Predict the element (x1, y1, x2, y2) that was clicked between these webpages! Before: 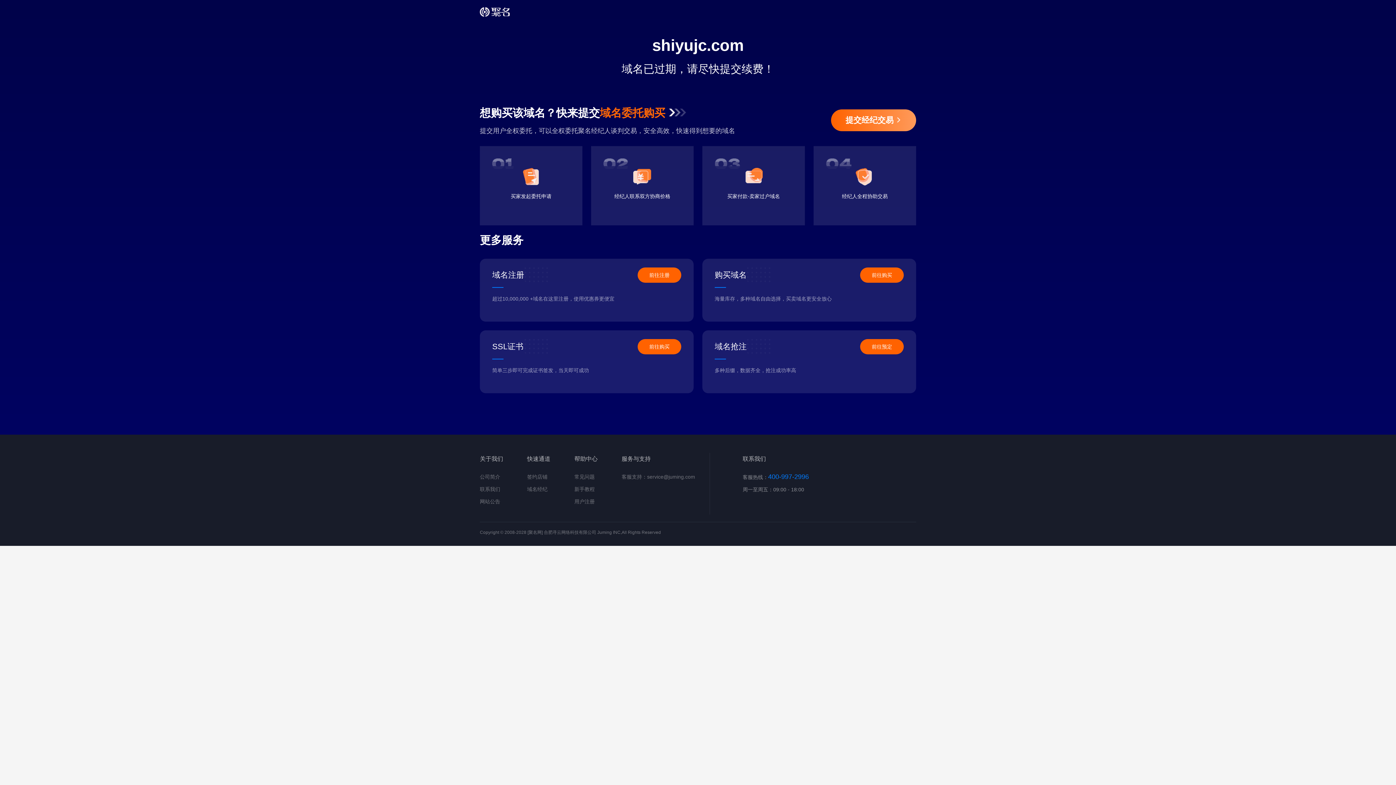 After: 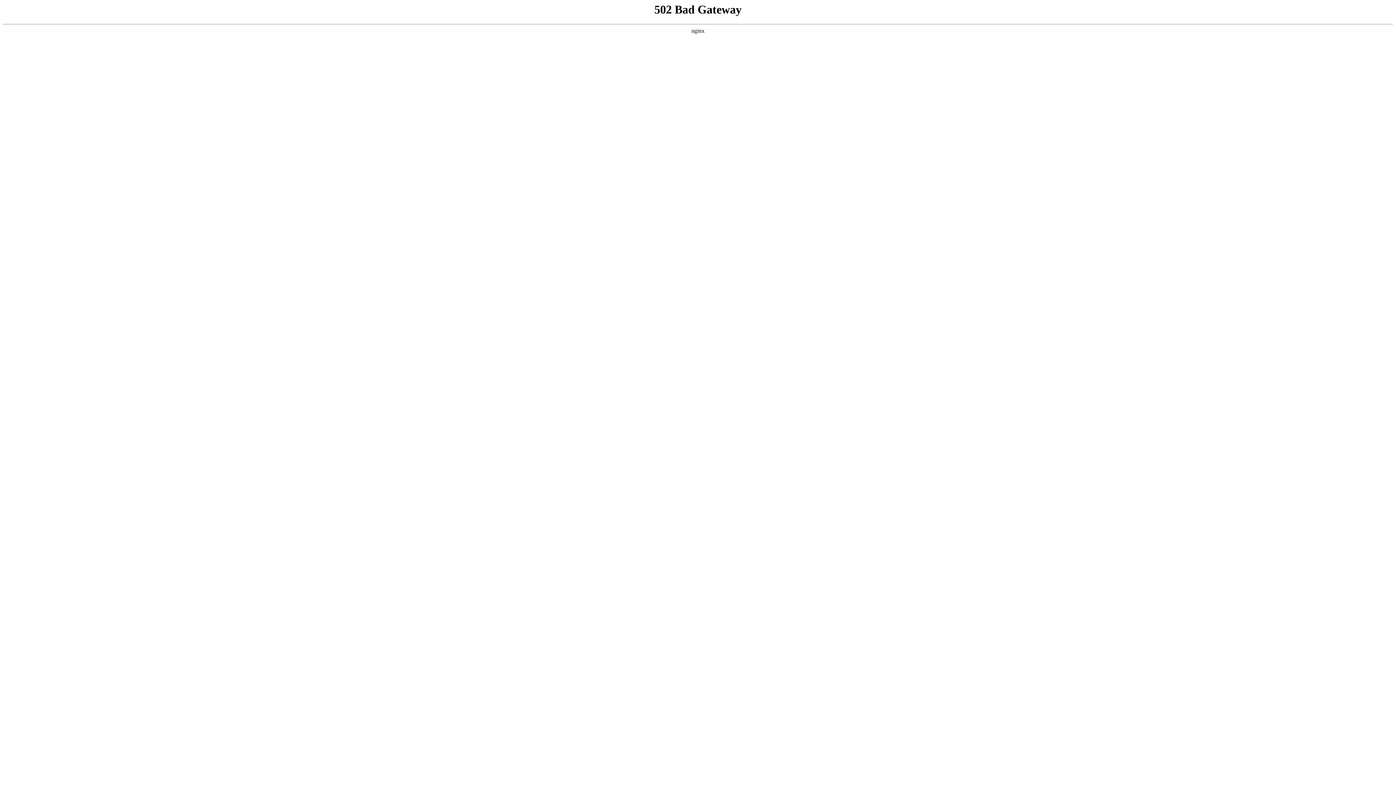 Action: label: [聚名网] bbox: (527, 530, 542, 535)